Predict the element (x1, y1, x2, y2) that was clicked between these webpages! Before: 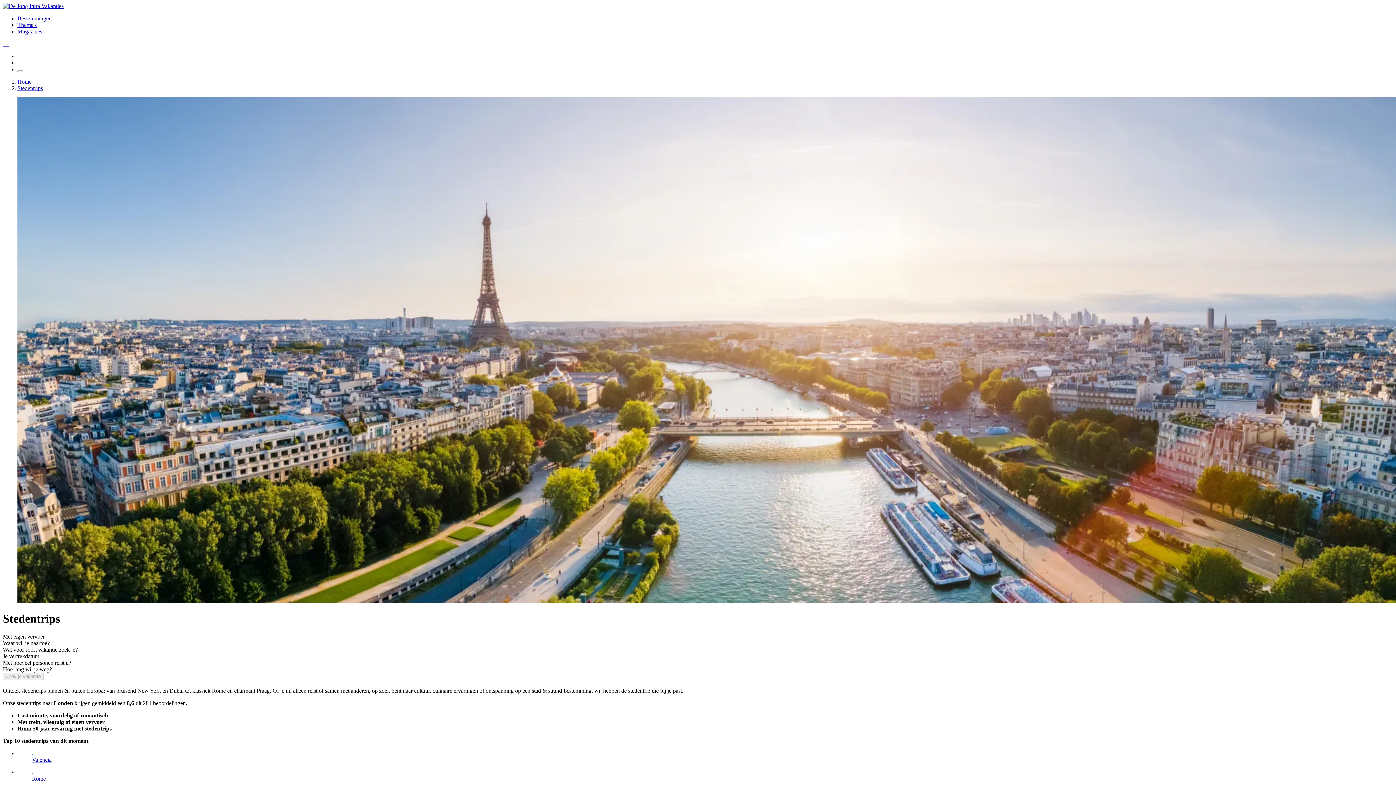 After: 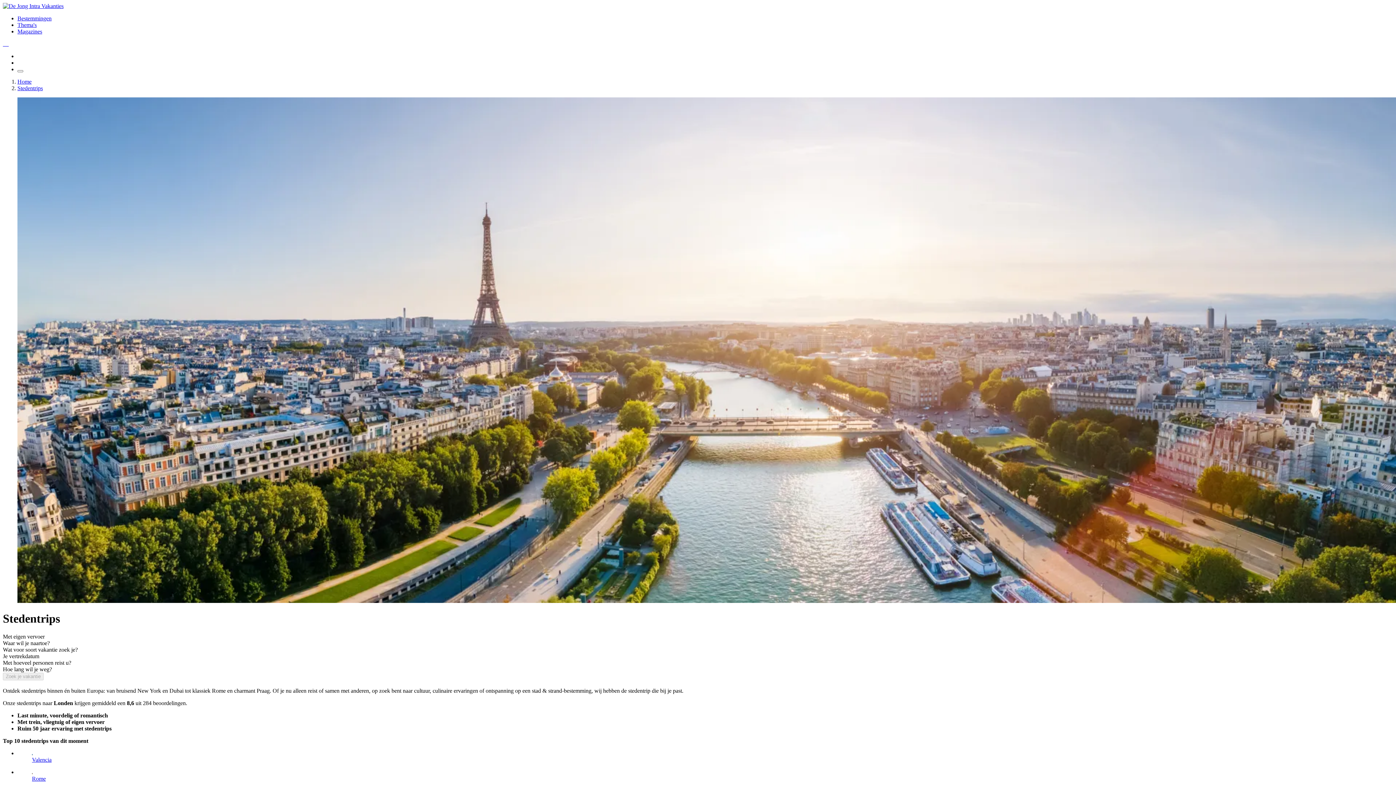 Action: bbox: (7, 40, 8, 46) label: Calamiteitenfonds